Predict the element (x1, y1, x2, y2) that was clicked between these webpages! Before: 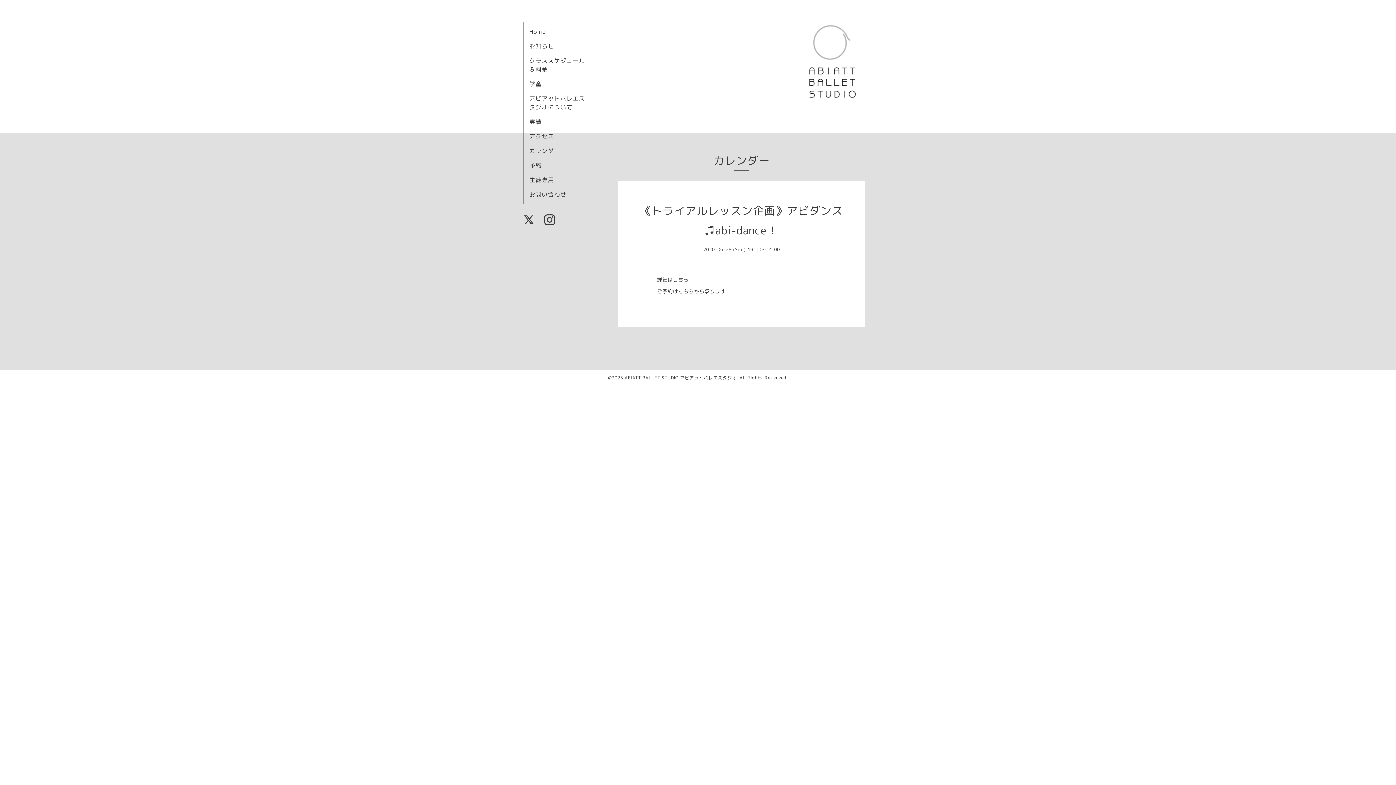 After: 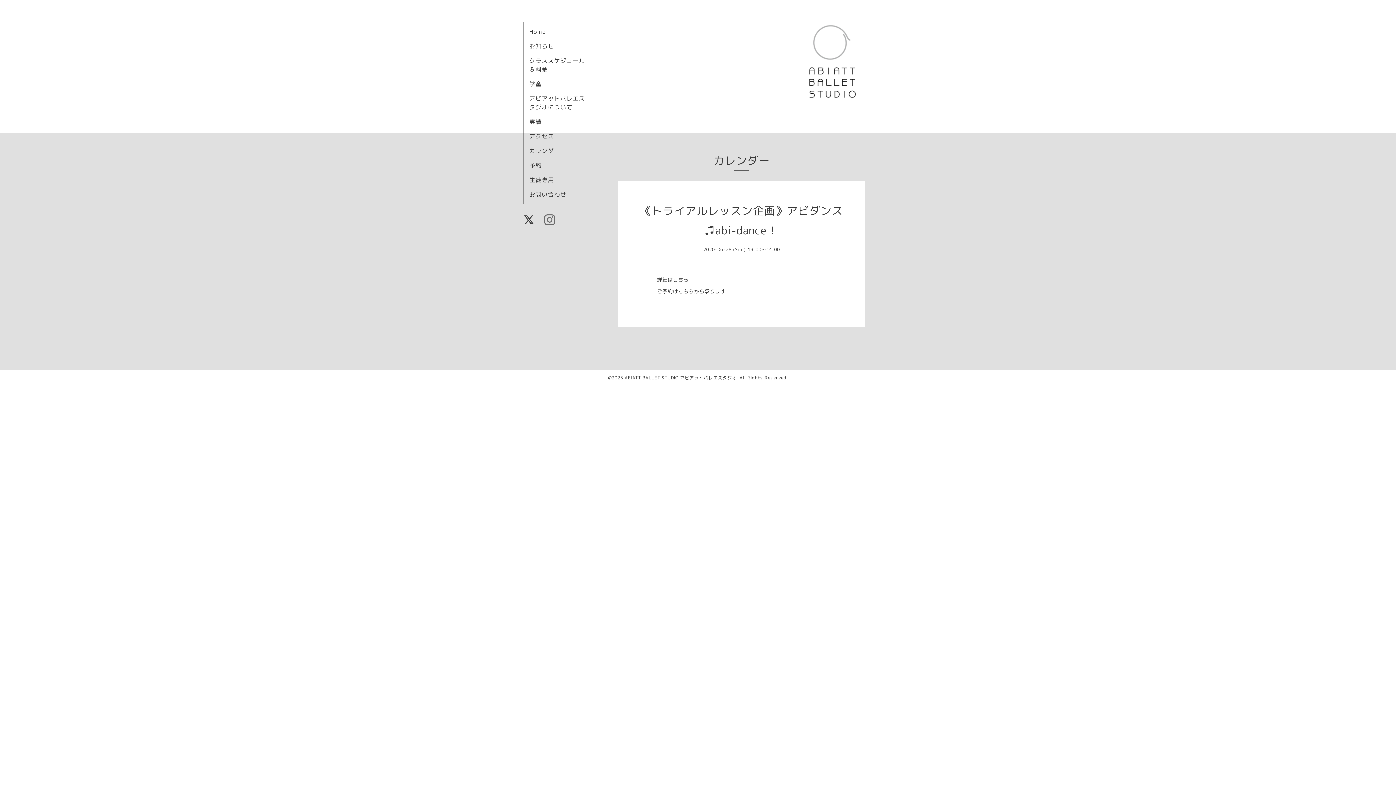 Action: bbox: (544, 219, 555, 226)